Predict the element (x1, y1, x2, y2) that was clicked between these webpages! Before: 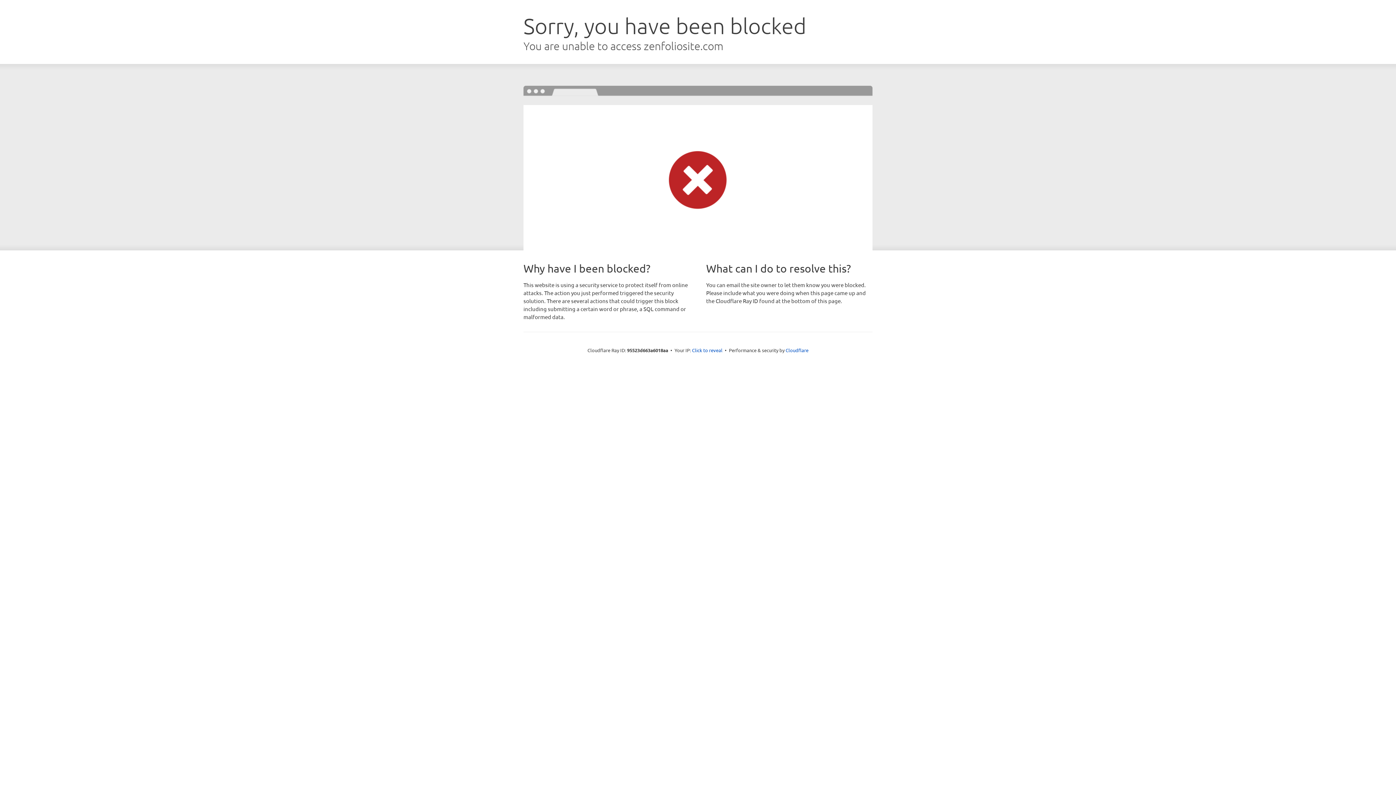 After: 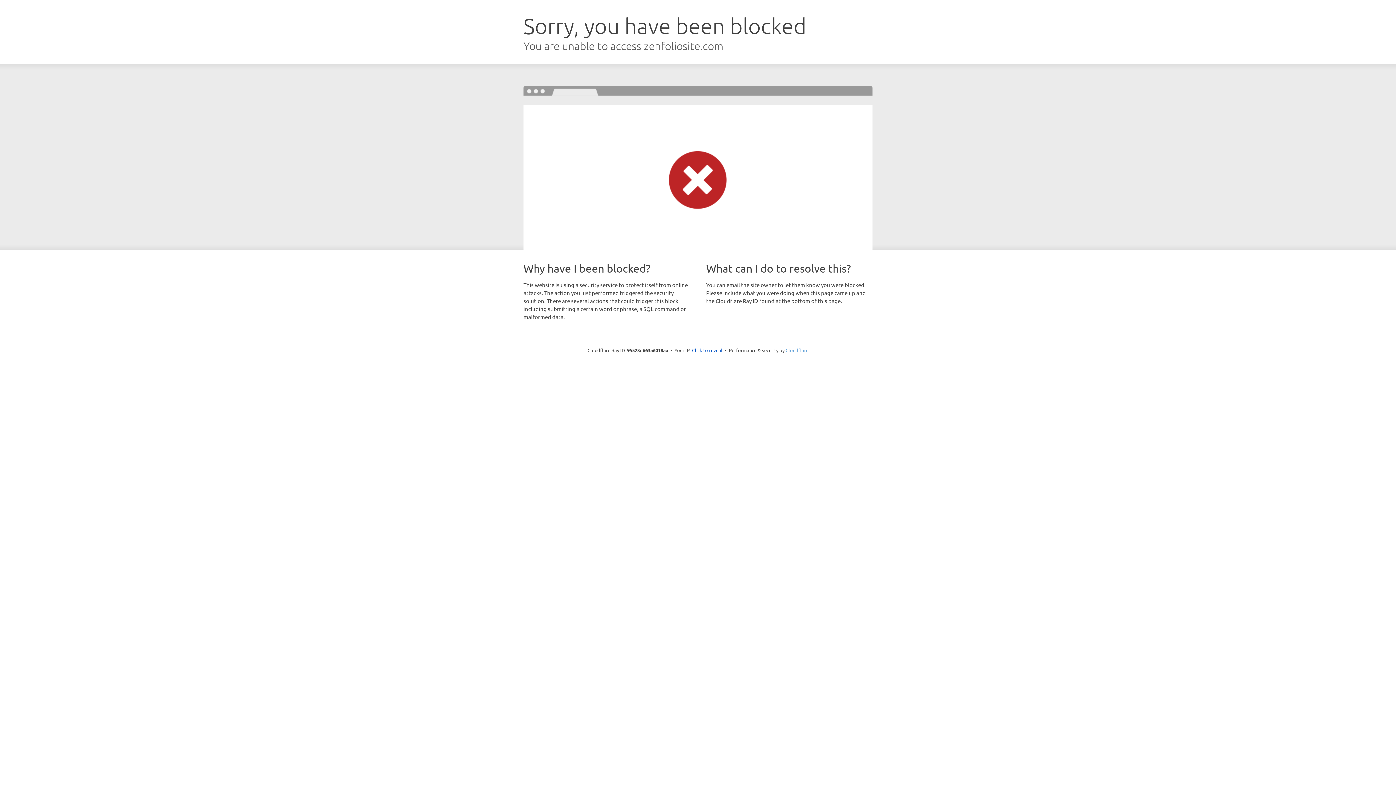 Action: label: Cloudflare bbox: (785, 347, 808, 353)